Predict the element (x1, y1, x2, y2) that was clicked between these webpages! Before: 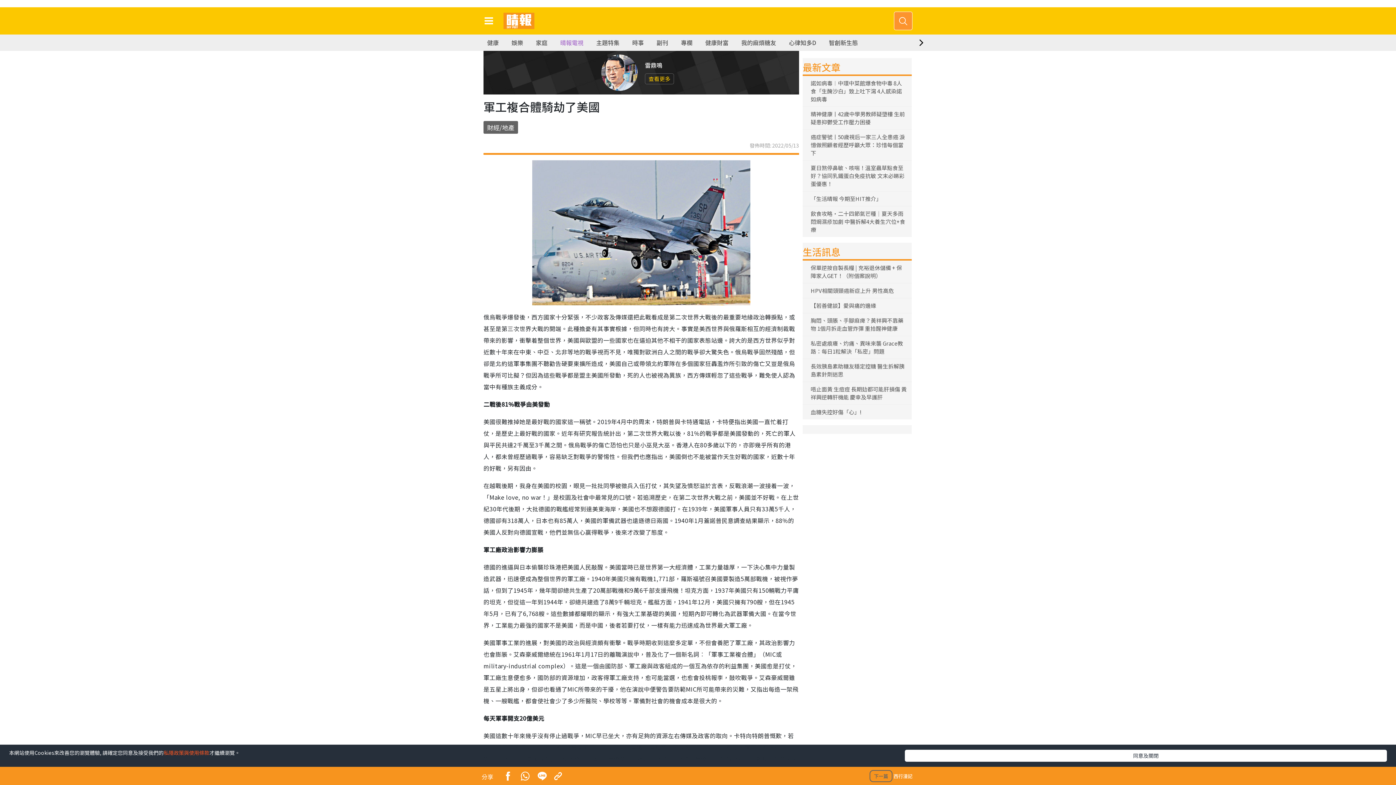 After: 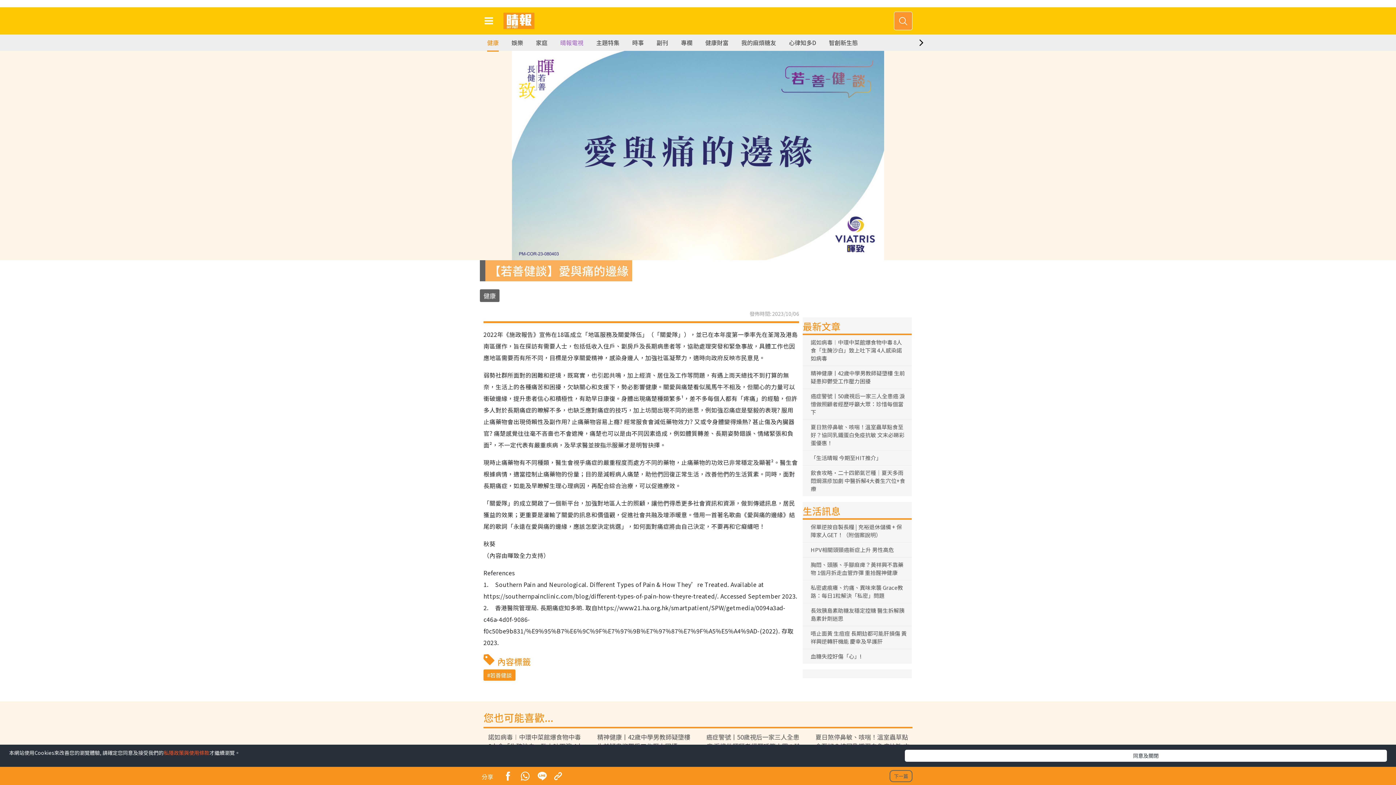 Action: bbox: (807, 301, 876, 310) label: 【若善健談】愛與痛的邊緣